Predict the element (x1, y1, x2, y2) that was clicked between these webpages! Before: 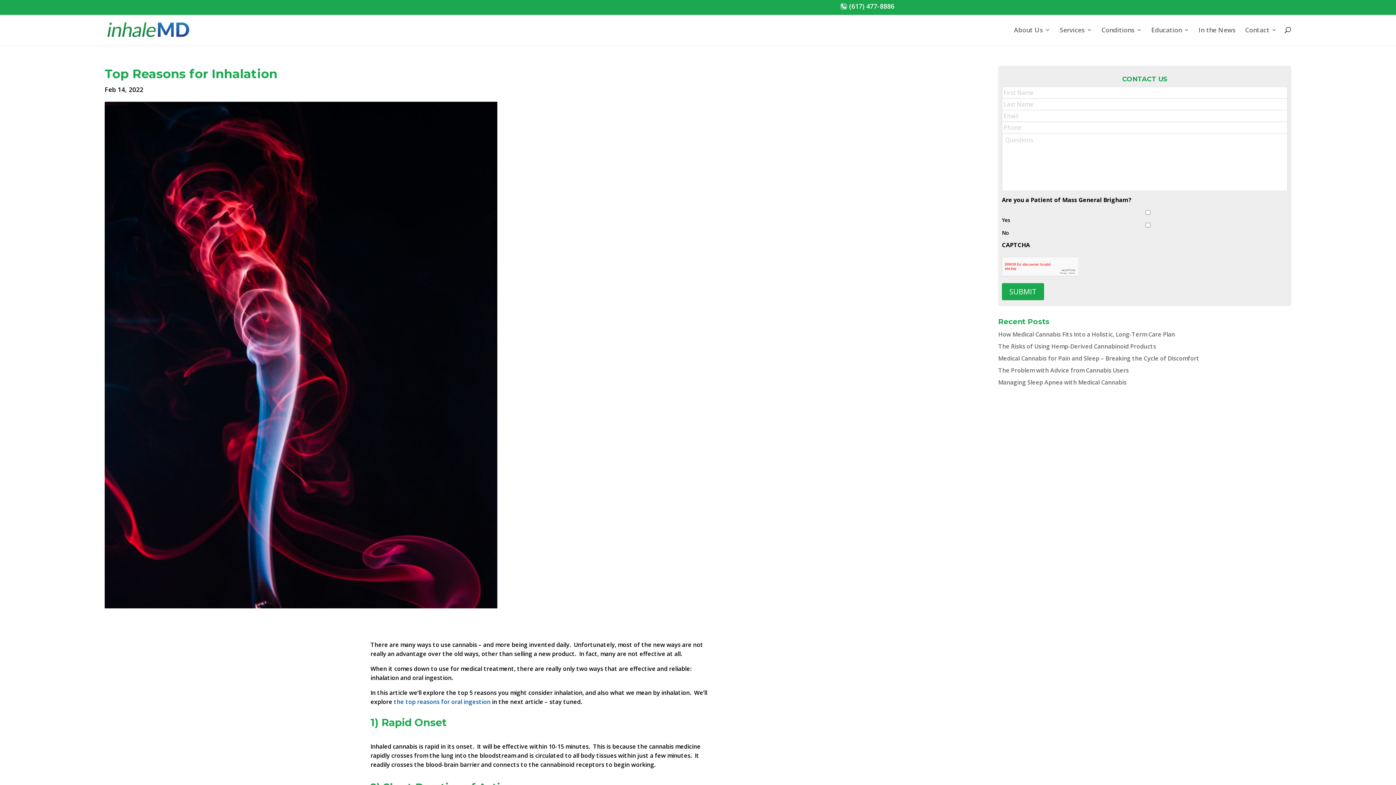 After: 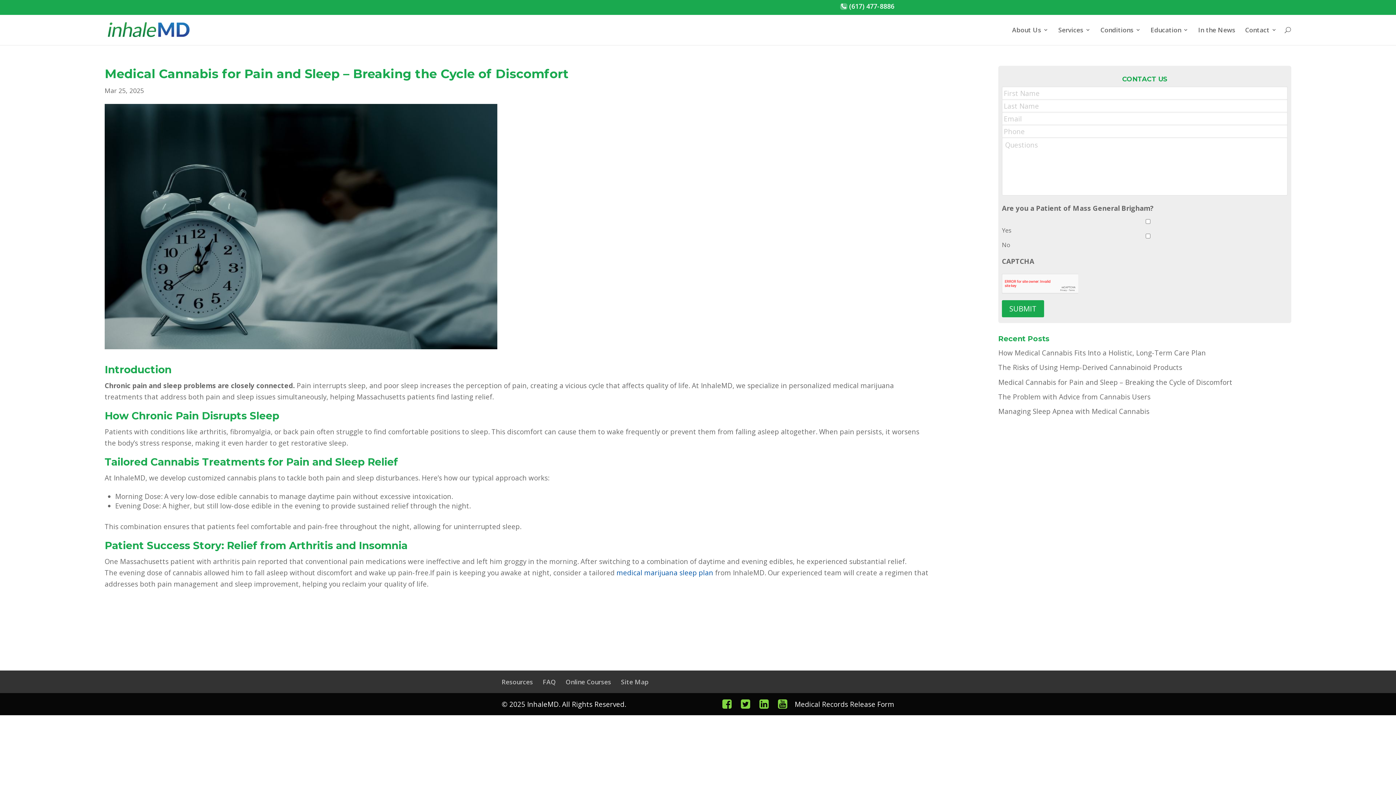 Action: bbox: (998, 354, 1199, 362) label: Medical Cannabis for Pain and Sleep – Breaking the Cycle of Discomfort